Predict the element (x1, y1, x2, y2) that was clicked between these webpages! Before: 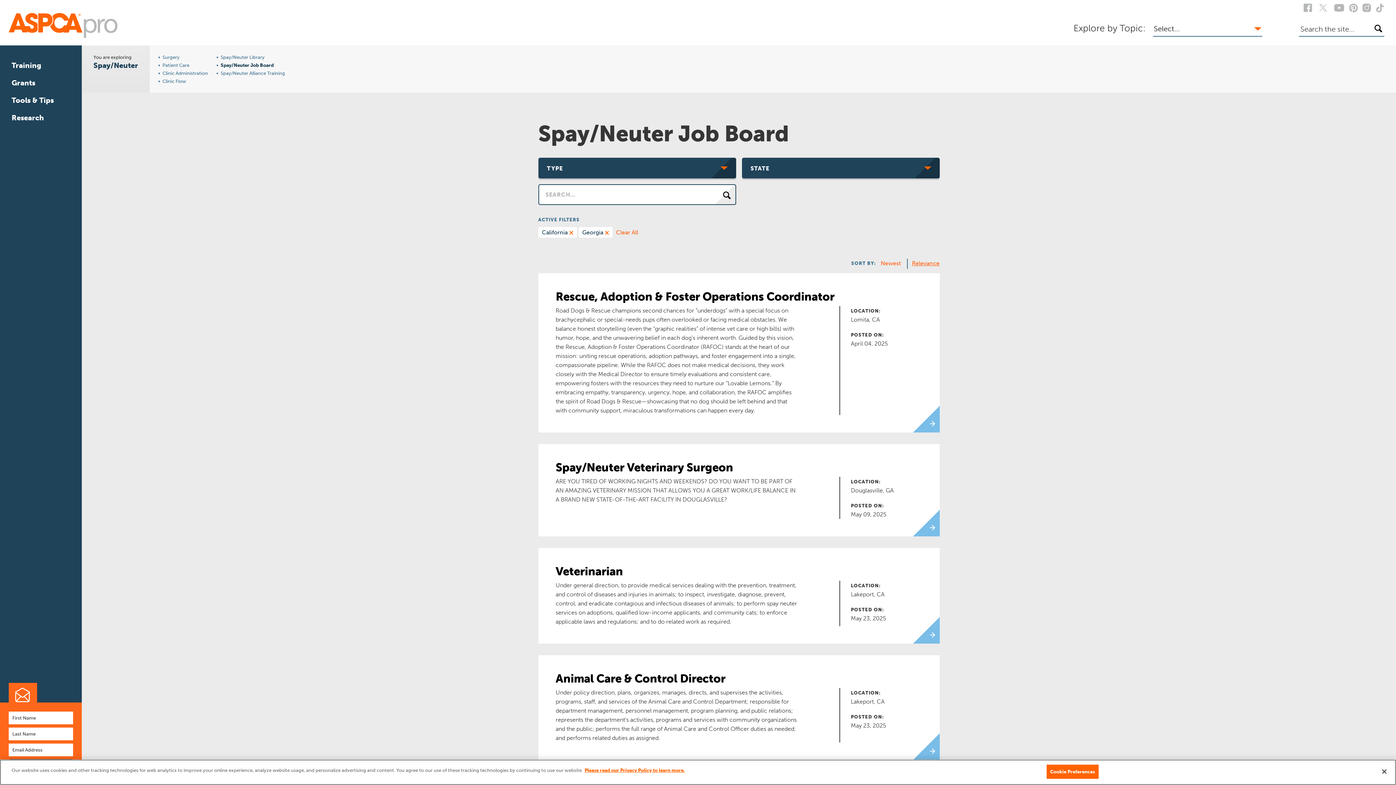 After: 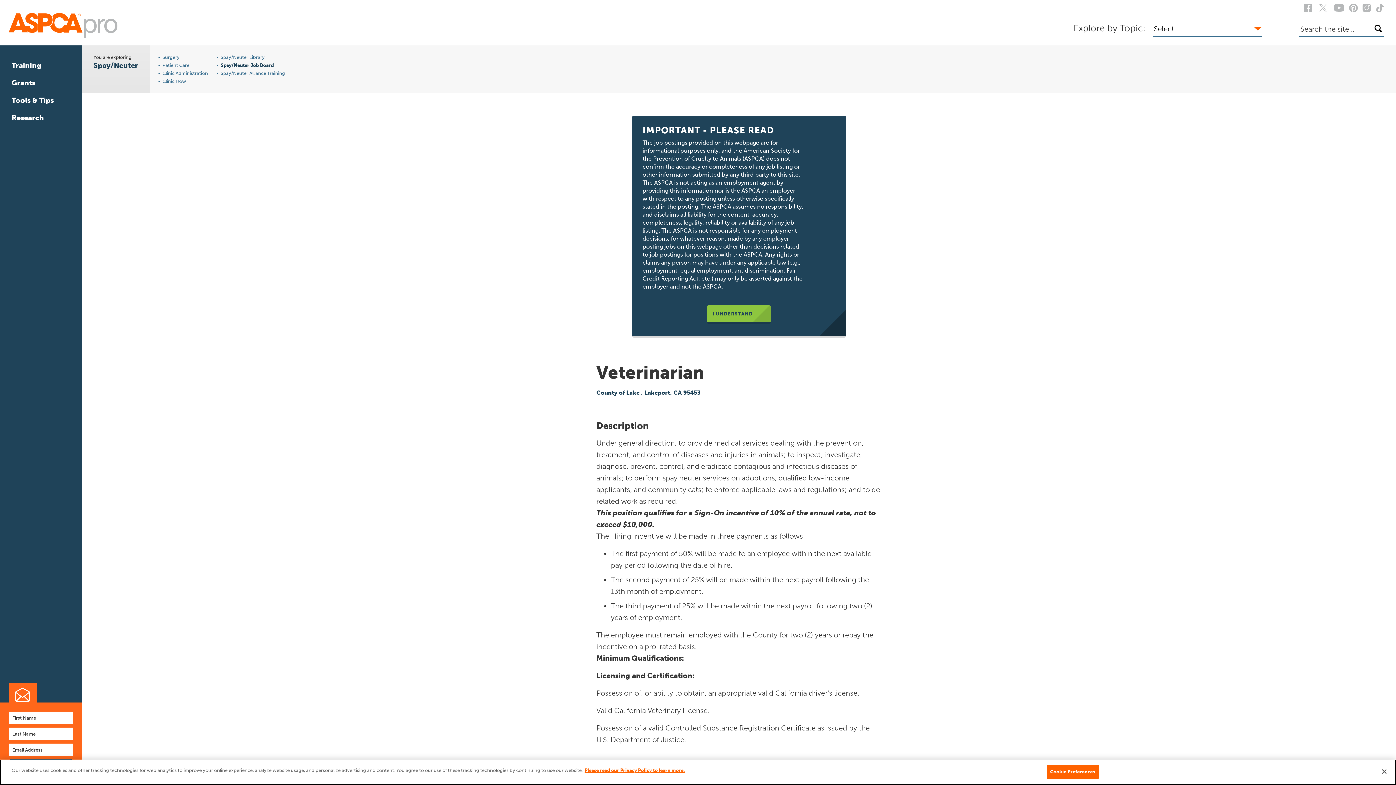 Action: bbox: (538, 548, 939, 644) label: Veterinarian

Under general direction, to provide medical services dealing with the prevention, treatment, and control of diseases and injuries in animals; to inspect, investigate, diagnose, prevent, control, and eradicate contagious and infectious diseases of animals; to perform spay neuter services on adoptions, qualified low-income applicants, and community cats; to enforce applicable laws and regulations; and to do related work as required.

LOCATION:
Lakeport, CA

POSTED ON:
May 23, 2025